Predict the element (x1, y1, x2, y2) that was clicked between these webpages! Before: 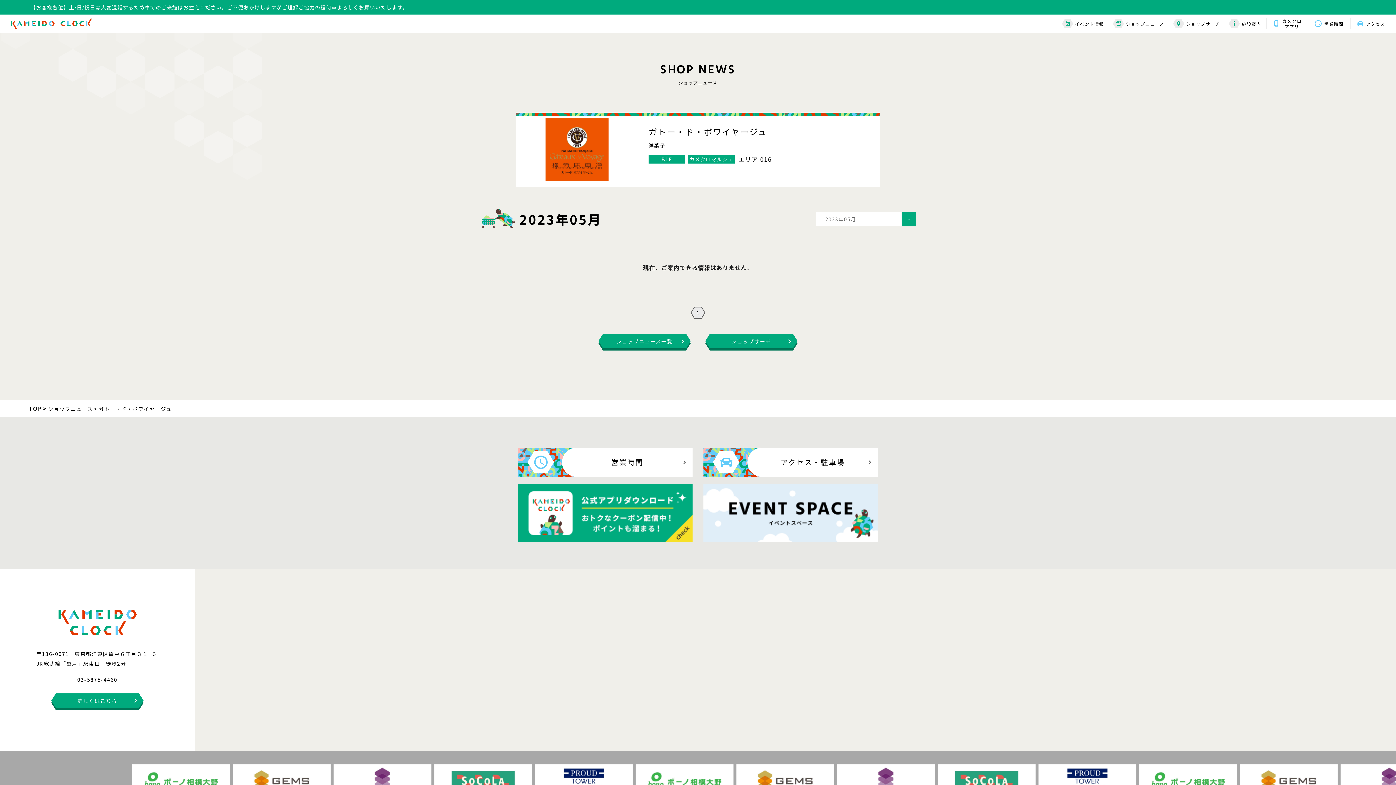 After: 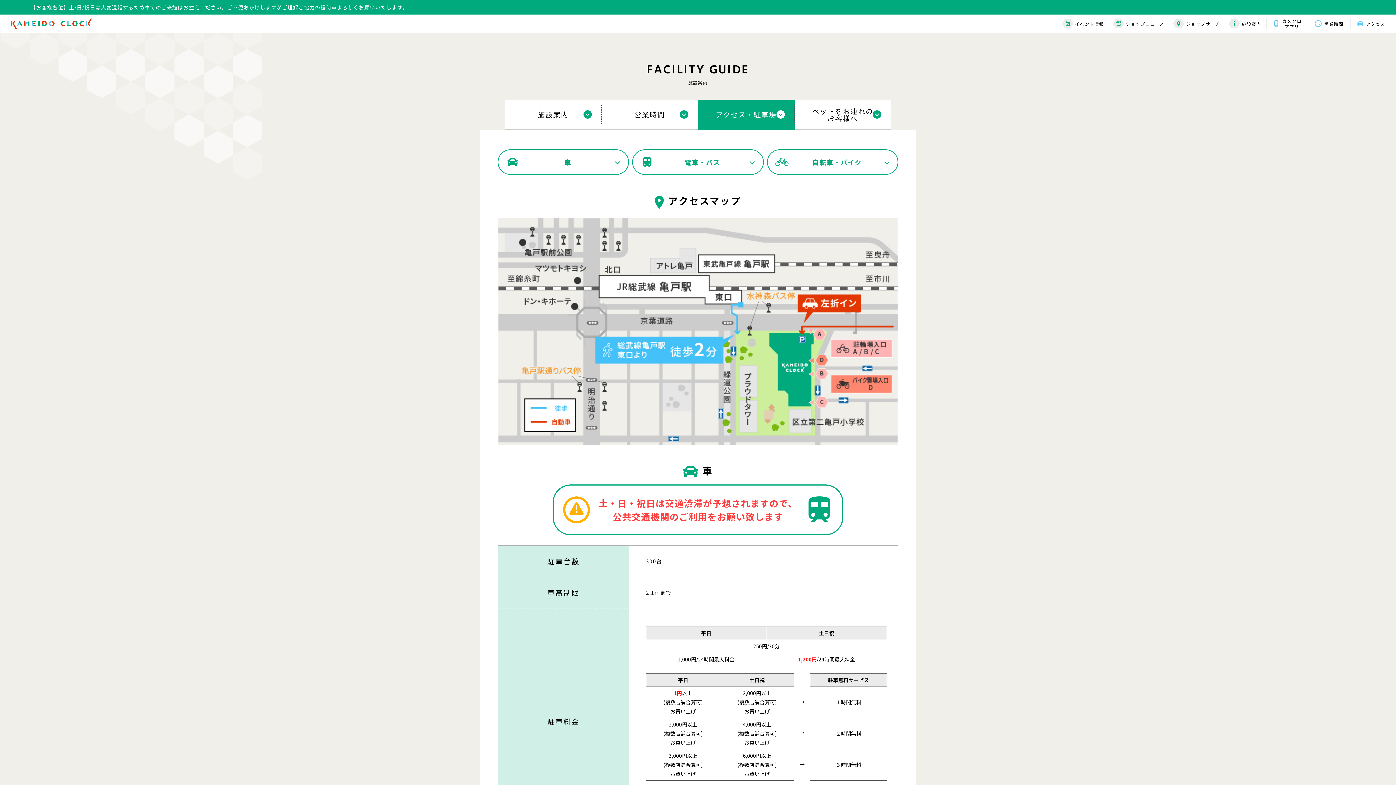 Action: bbox: (51, 693, 143, 708) label: 詳しくはこちら